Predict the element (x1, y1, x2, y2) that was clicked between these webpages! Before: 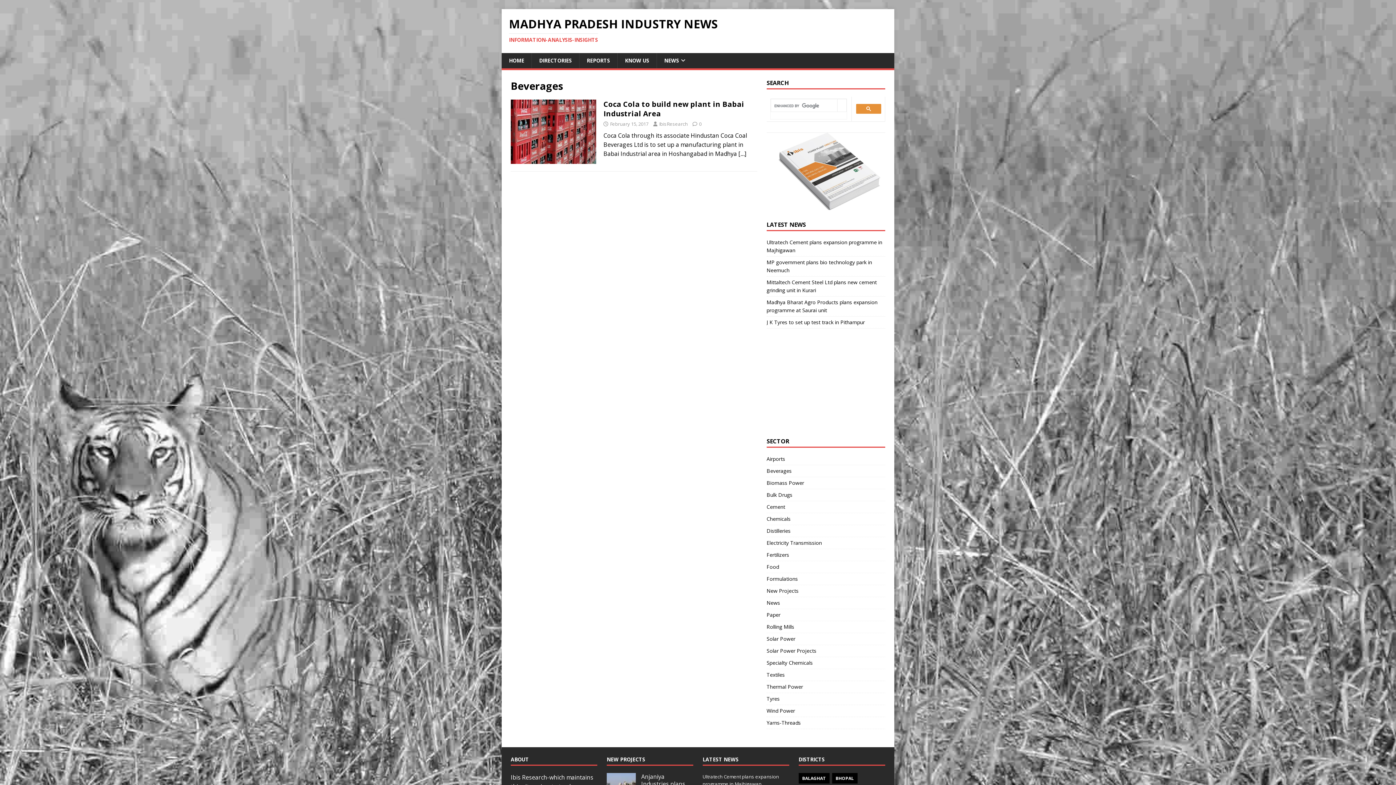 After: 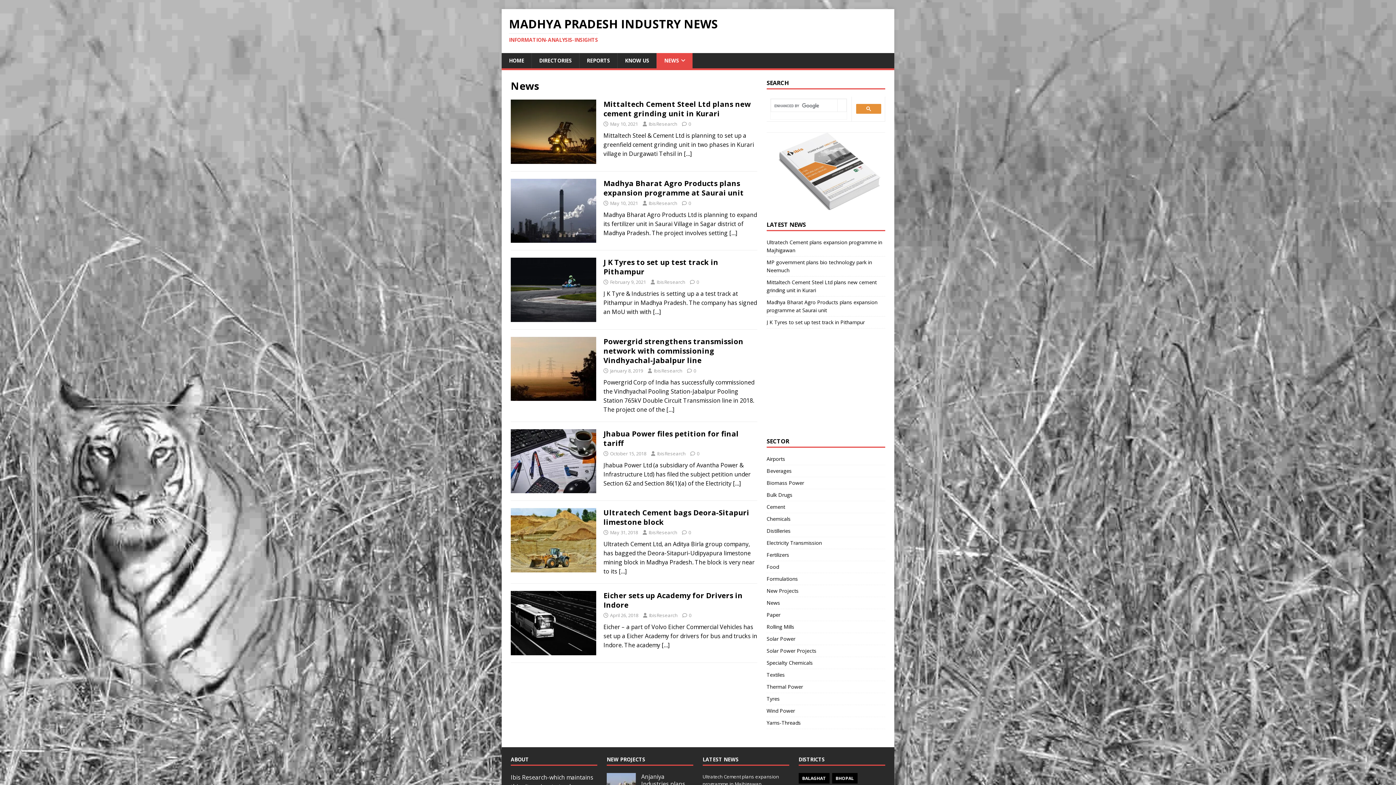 Action: bbox: (766, 570, 885, 582) label: News